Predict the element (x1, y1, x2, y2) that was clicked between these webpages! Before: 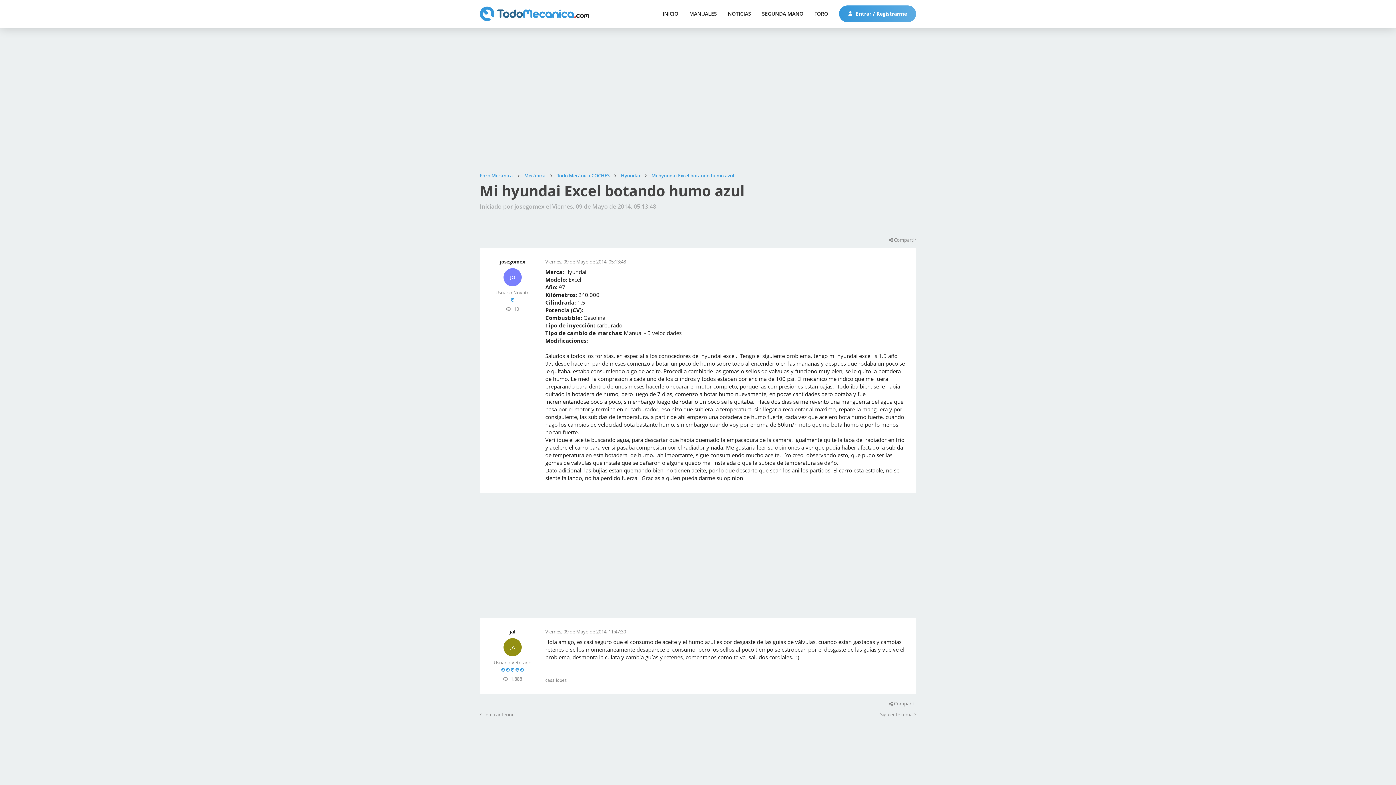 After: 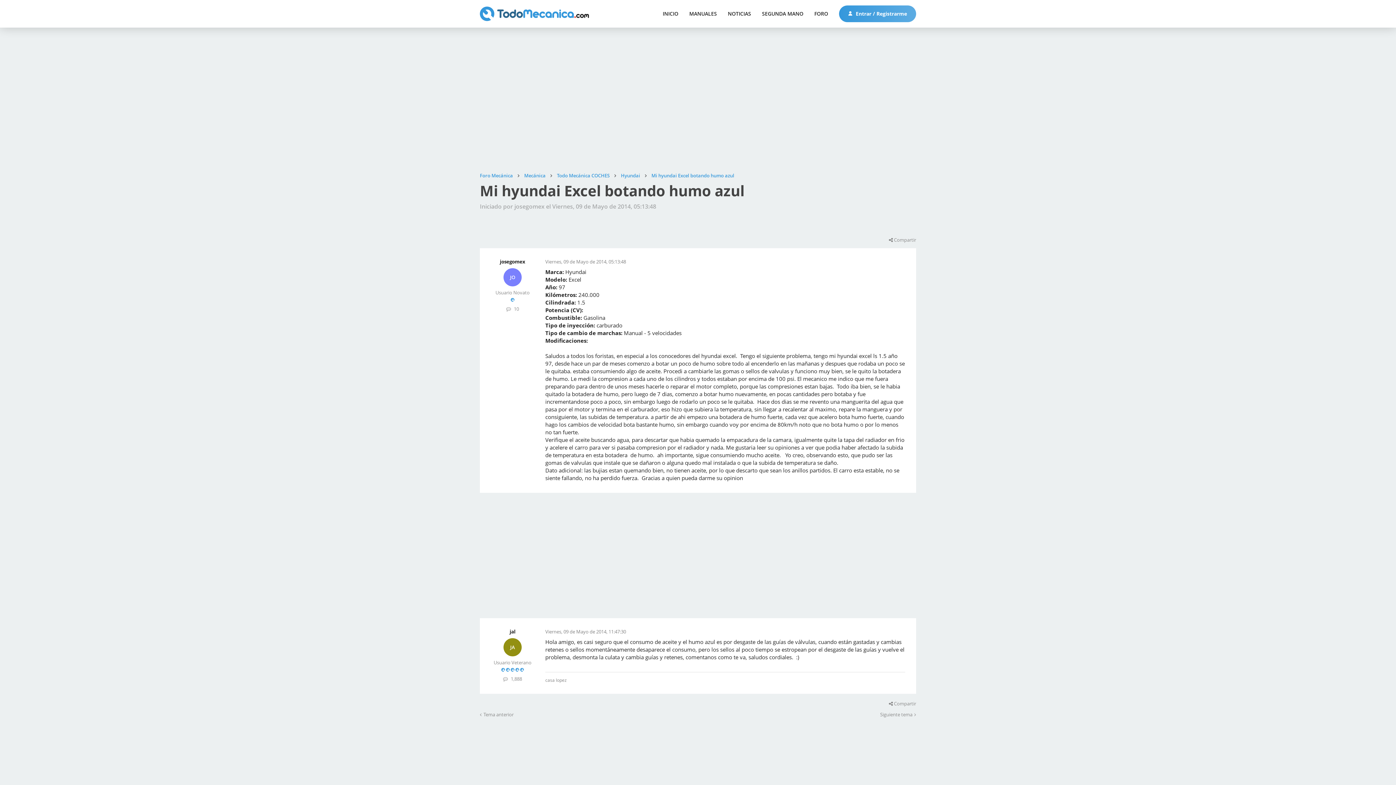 Action: label: Mi hyundai Excel botando humo azul bbox: (651, 172, 734, 178)